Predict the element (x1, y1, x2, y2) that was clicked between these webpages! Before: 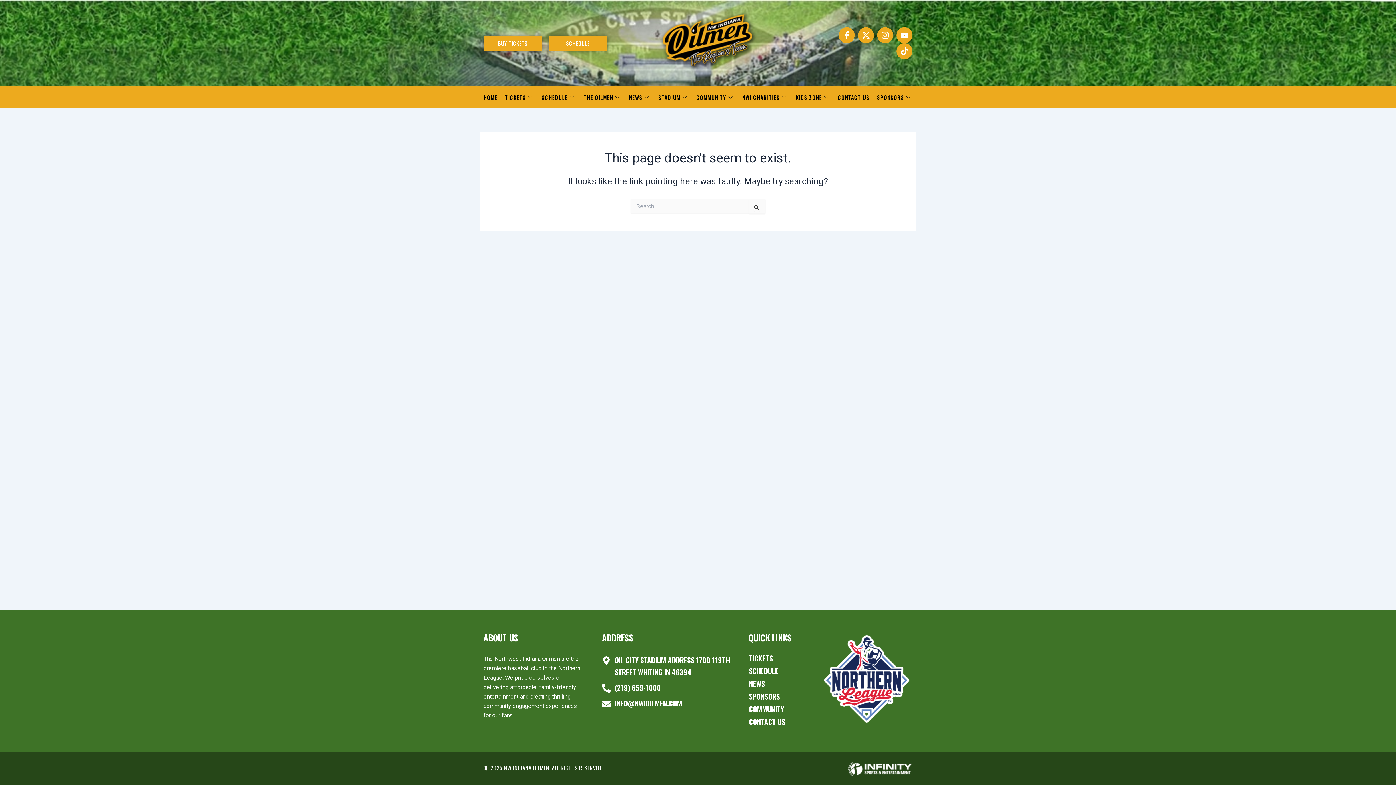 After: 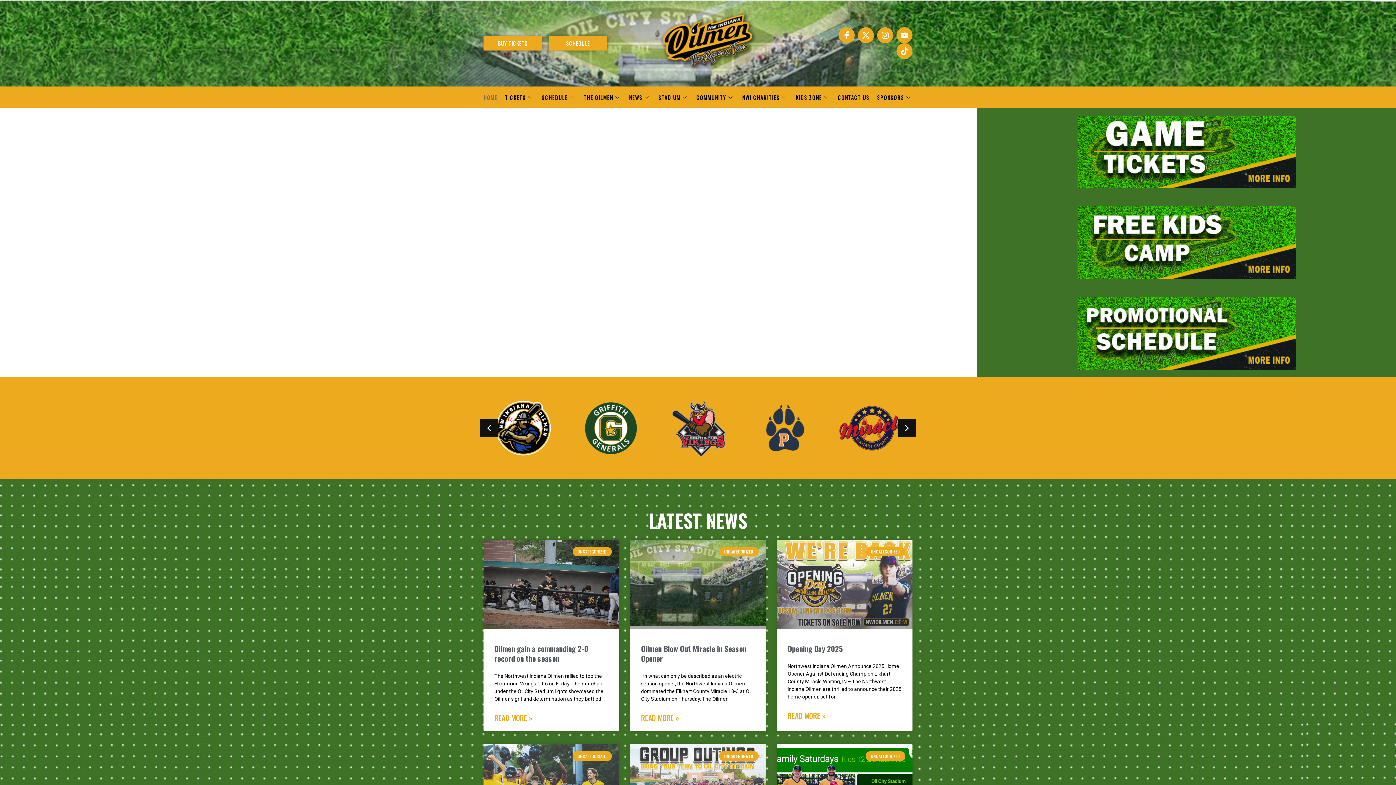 Action: bbox: (483, 90, 497, 104) label: HOME